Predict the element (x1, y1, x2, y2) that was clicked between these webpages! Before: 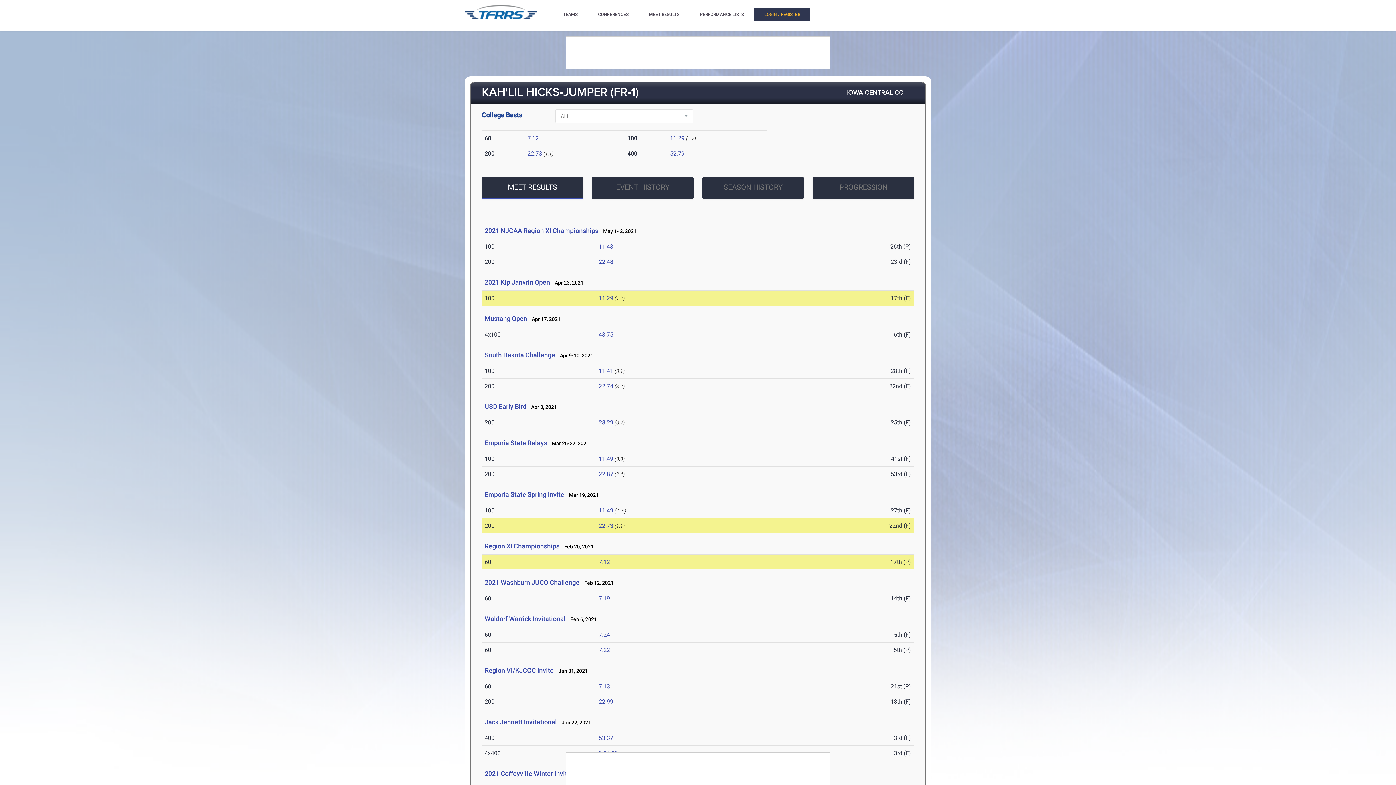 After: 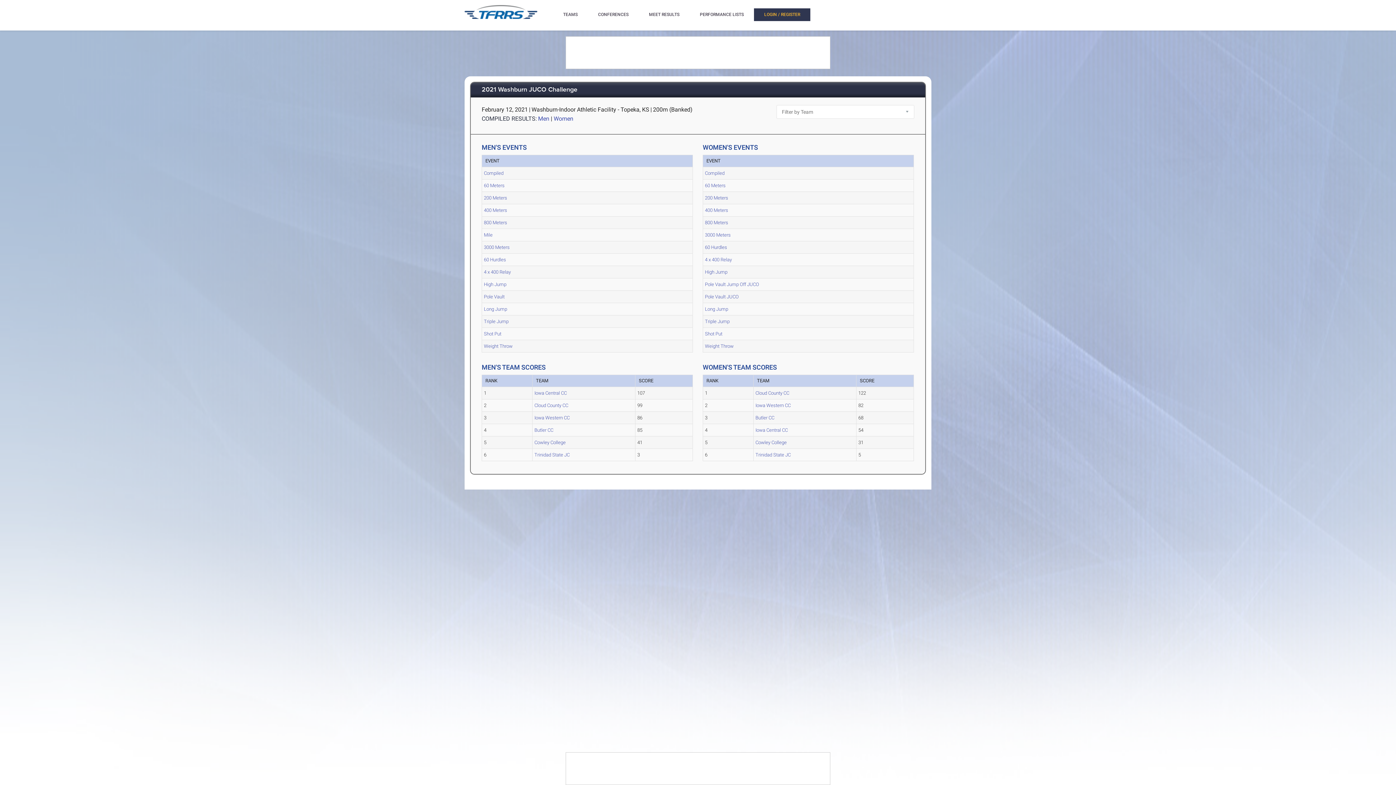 Action: label: 2021 Washburn JUCO Challenge bbox: (484, 578, 579, 586)